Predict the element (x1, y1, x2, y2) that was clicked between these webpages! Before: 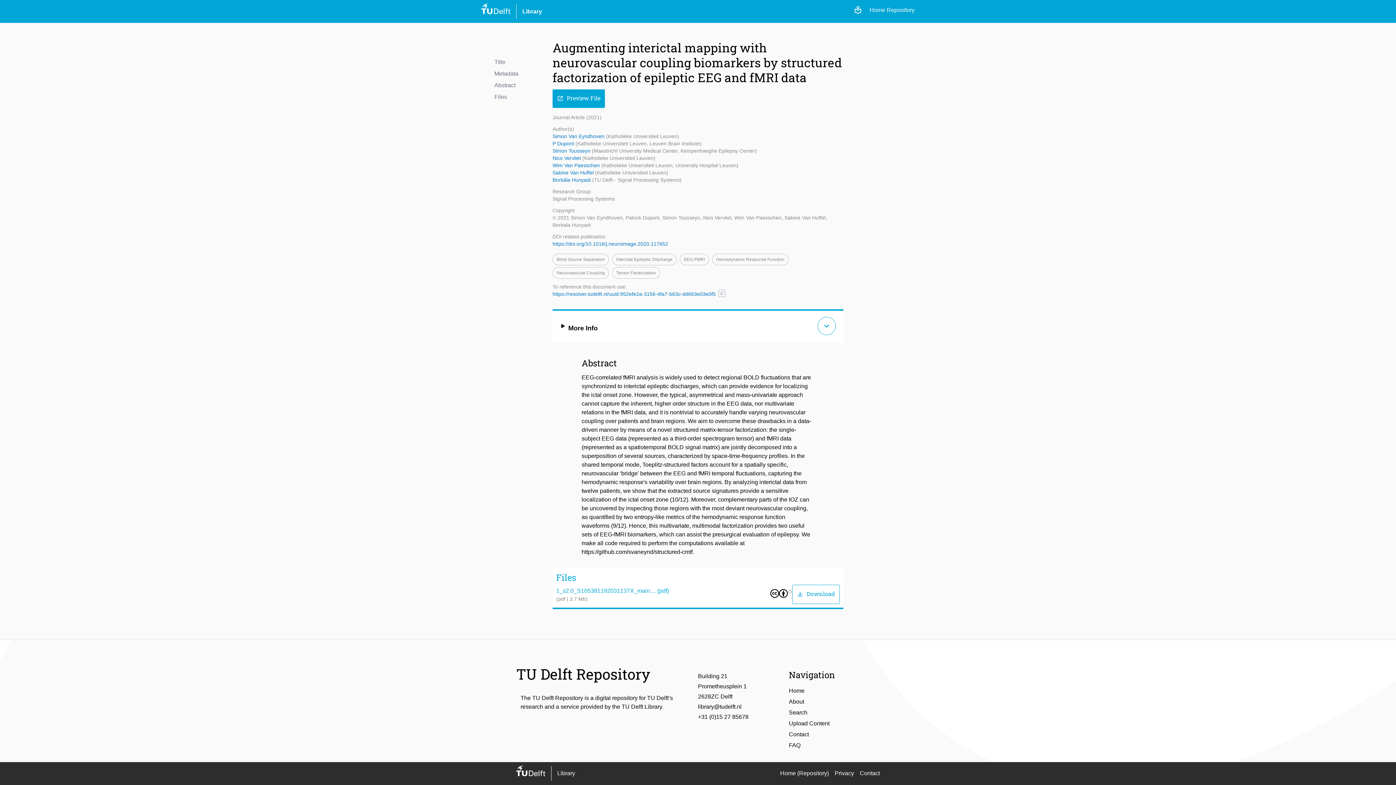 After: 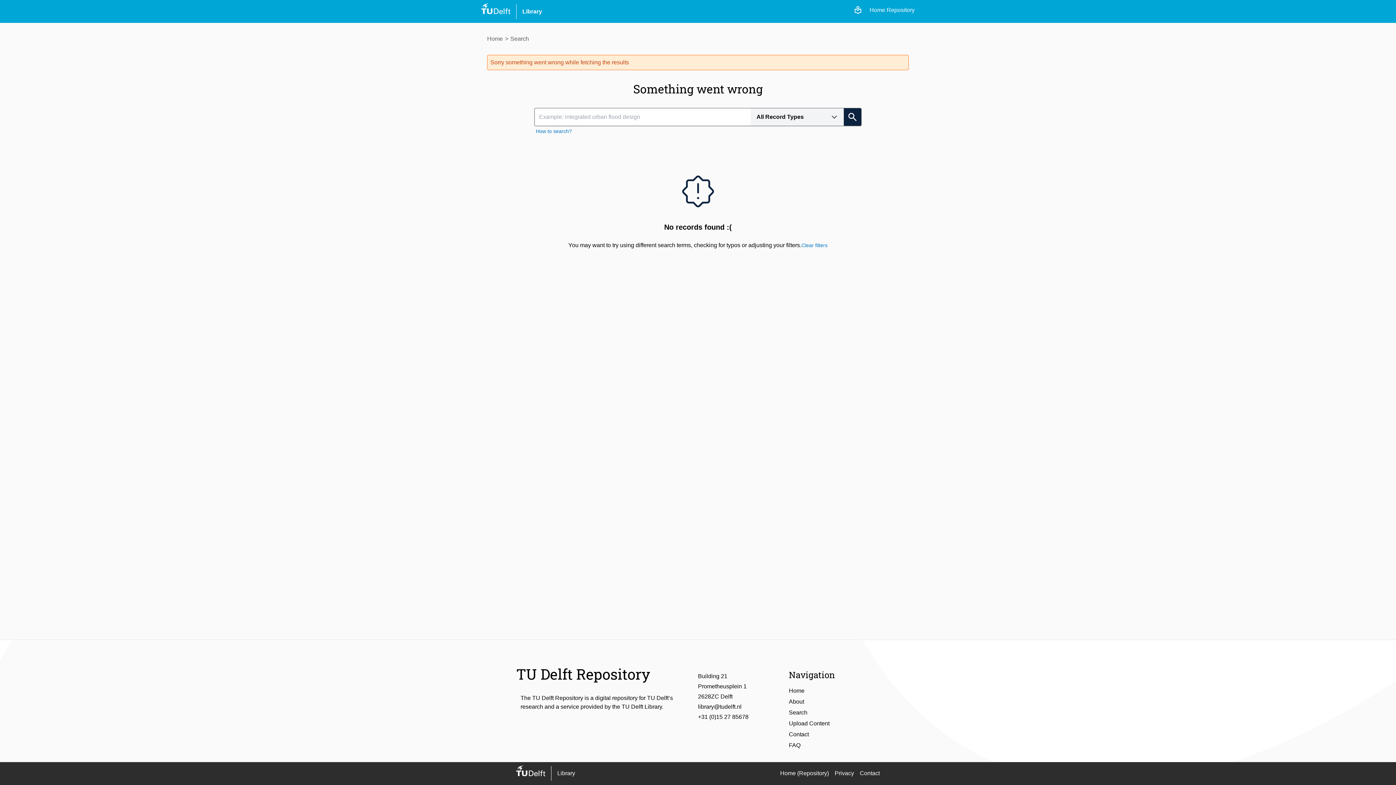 Action: bbox: (612, 256, 680, 262) label: Interictal Epileptic Discharge 